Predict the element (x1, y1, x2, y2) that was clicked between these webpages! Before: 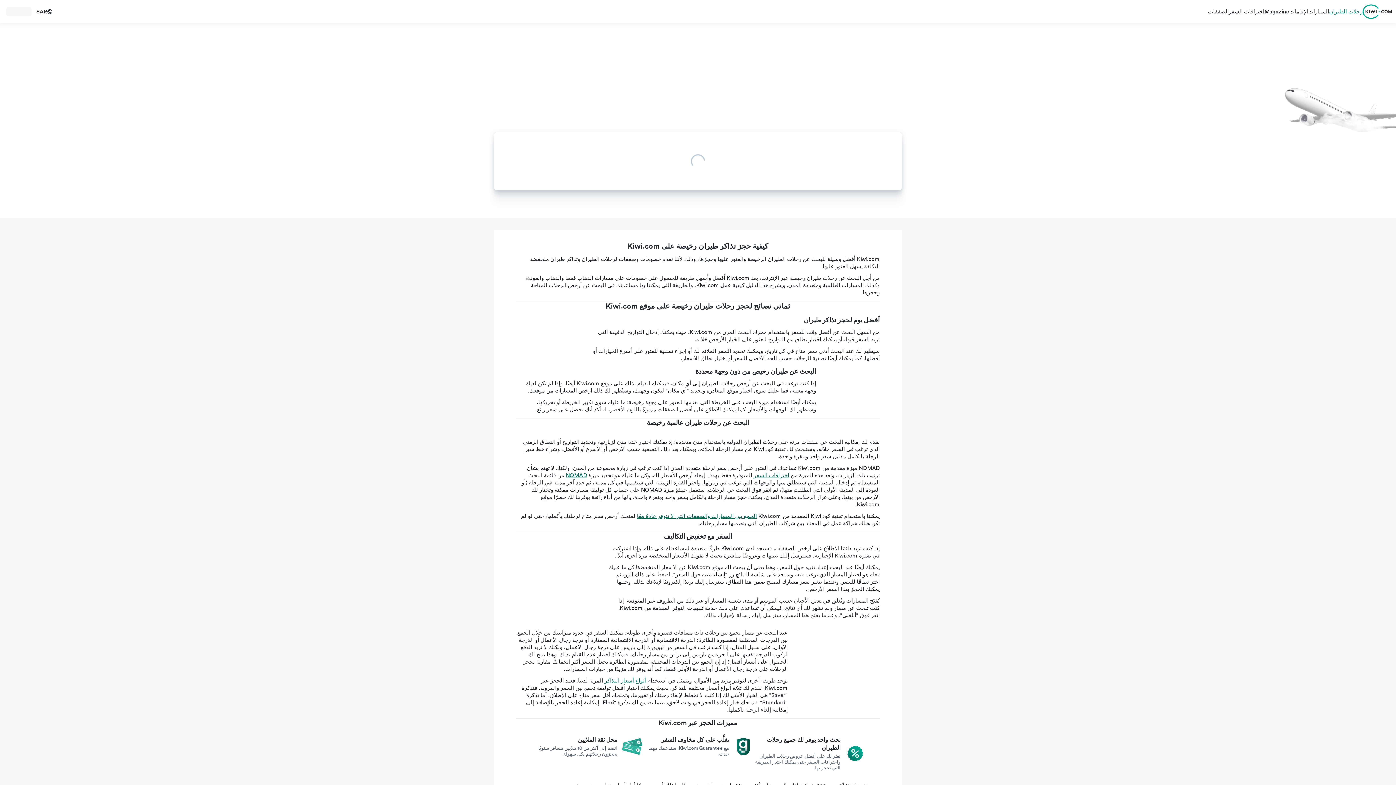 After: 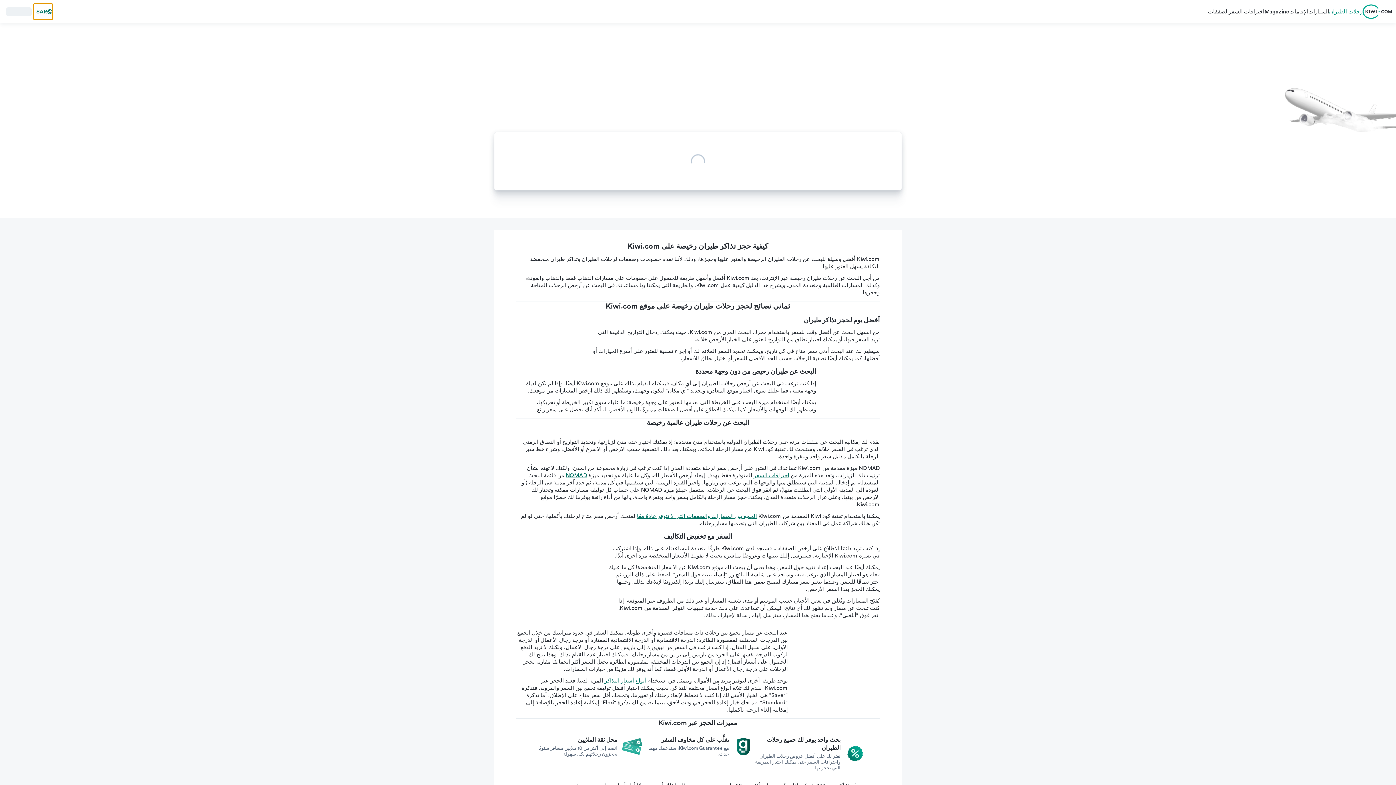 Action: bbox: (33, 3, 52, 19) label: مبدل الإعدادات الإقليمية